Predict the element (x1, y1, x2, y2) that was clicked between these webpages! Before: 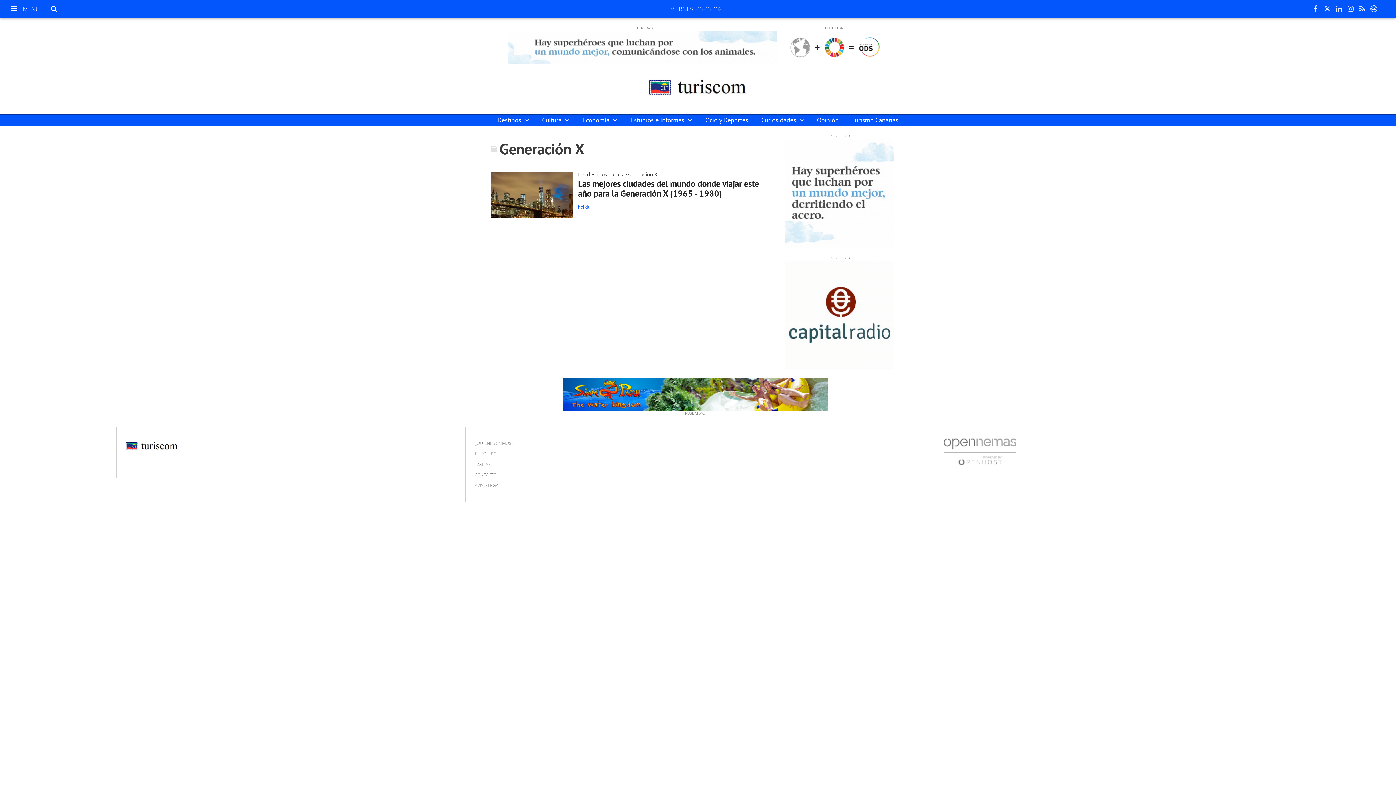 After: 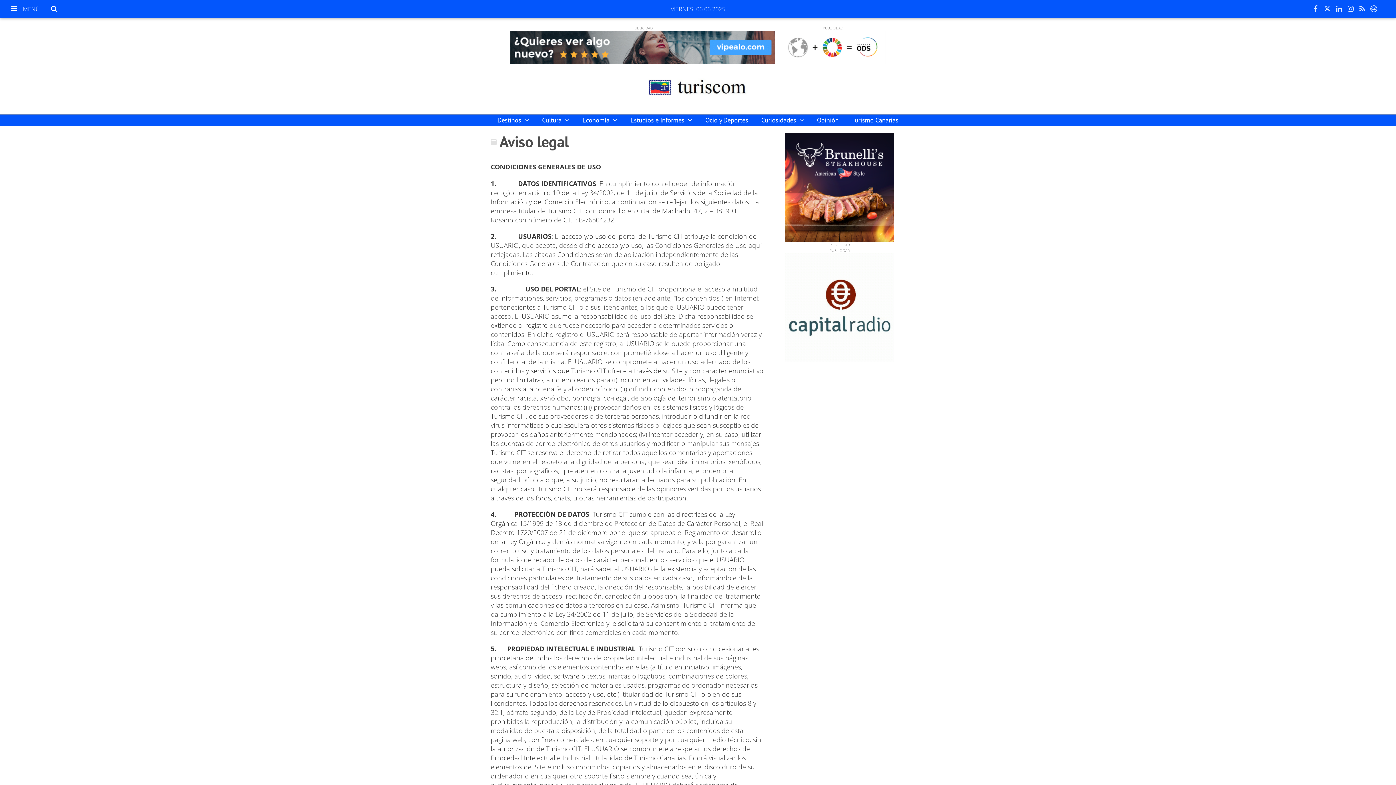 Action: bbox: (471, 480, 504, 490) label: AVISO LEGAL